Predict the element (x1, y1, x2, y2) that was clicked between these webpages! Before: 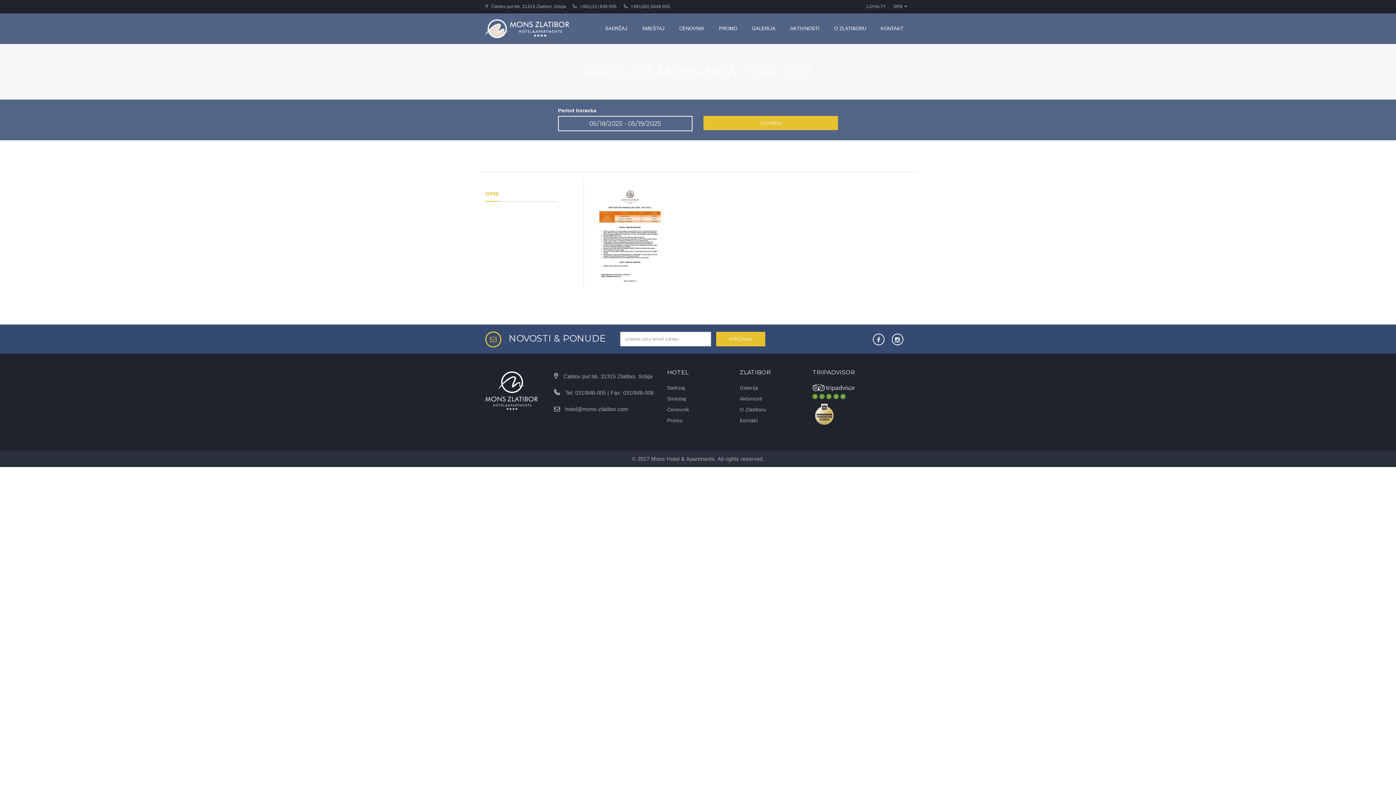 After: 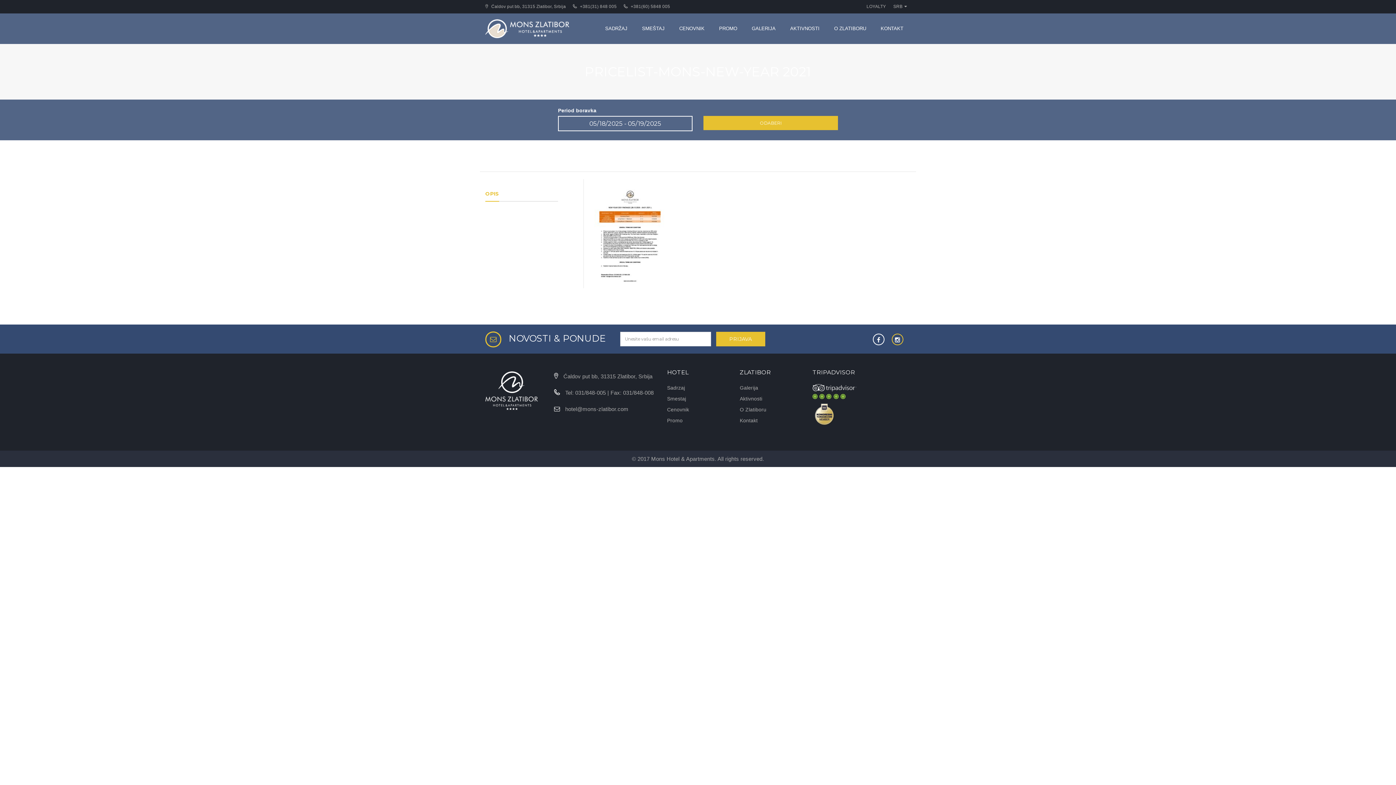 Action: bbox: (892, 333, 903, 345)